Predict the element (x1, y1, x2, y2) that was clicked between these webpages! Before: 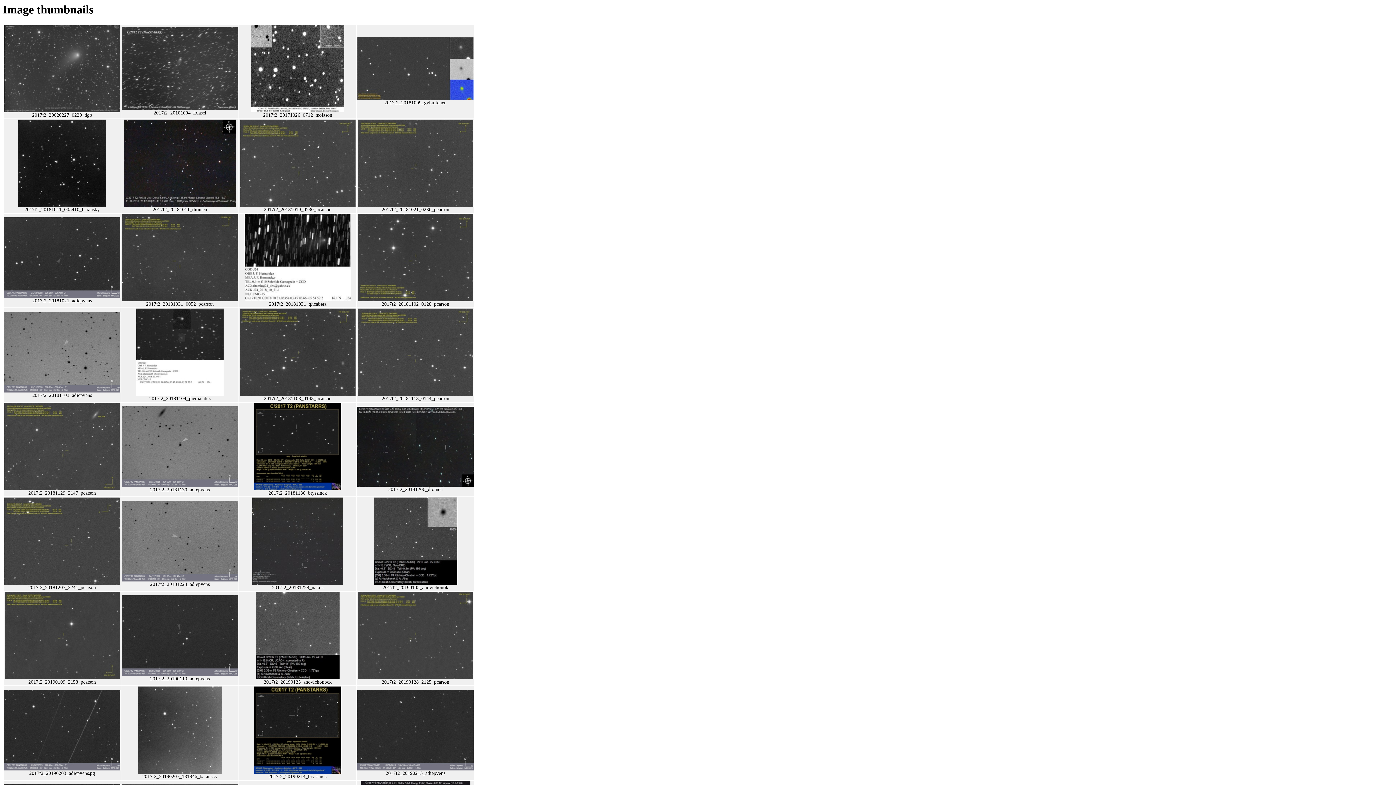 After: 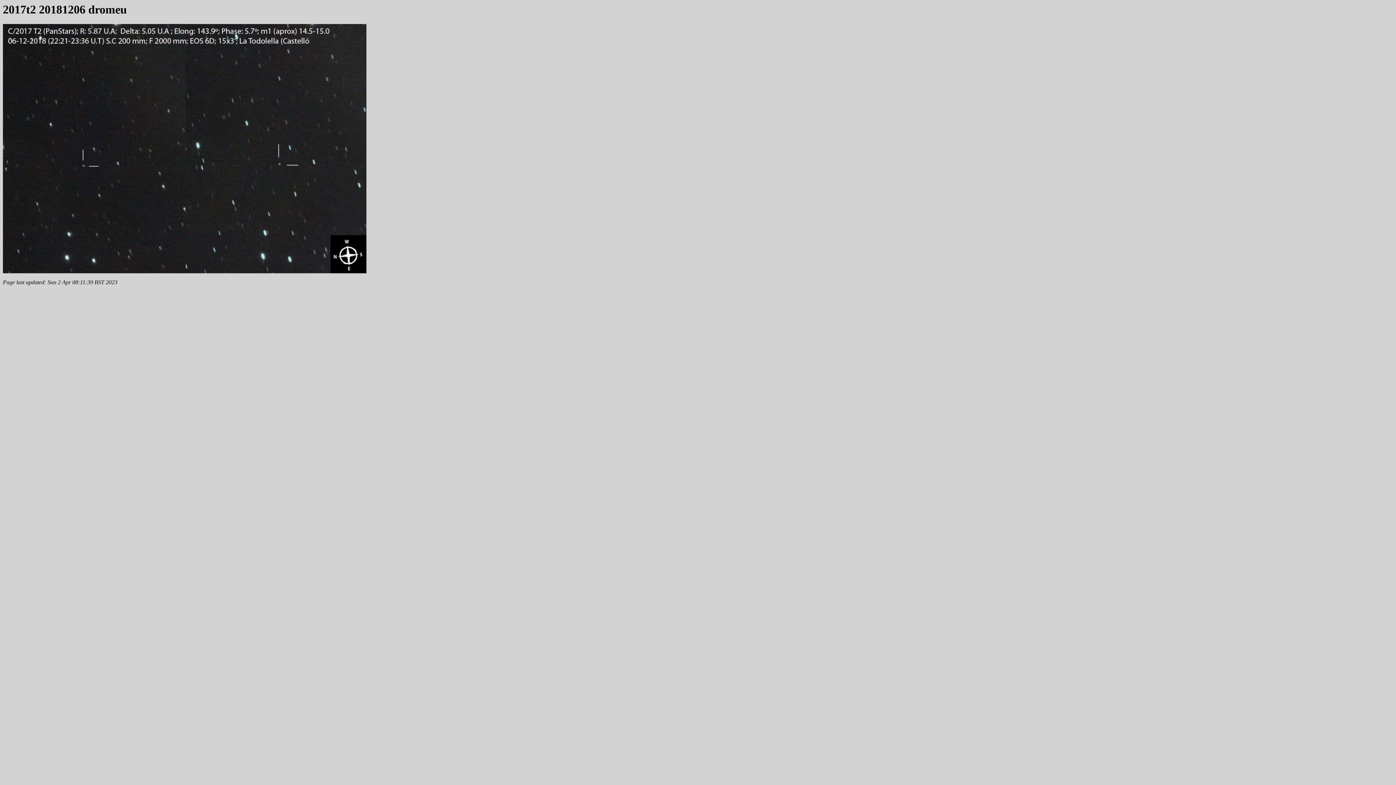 Action: bbox: (357, 481, 473, 488)